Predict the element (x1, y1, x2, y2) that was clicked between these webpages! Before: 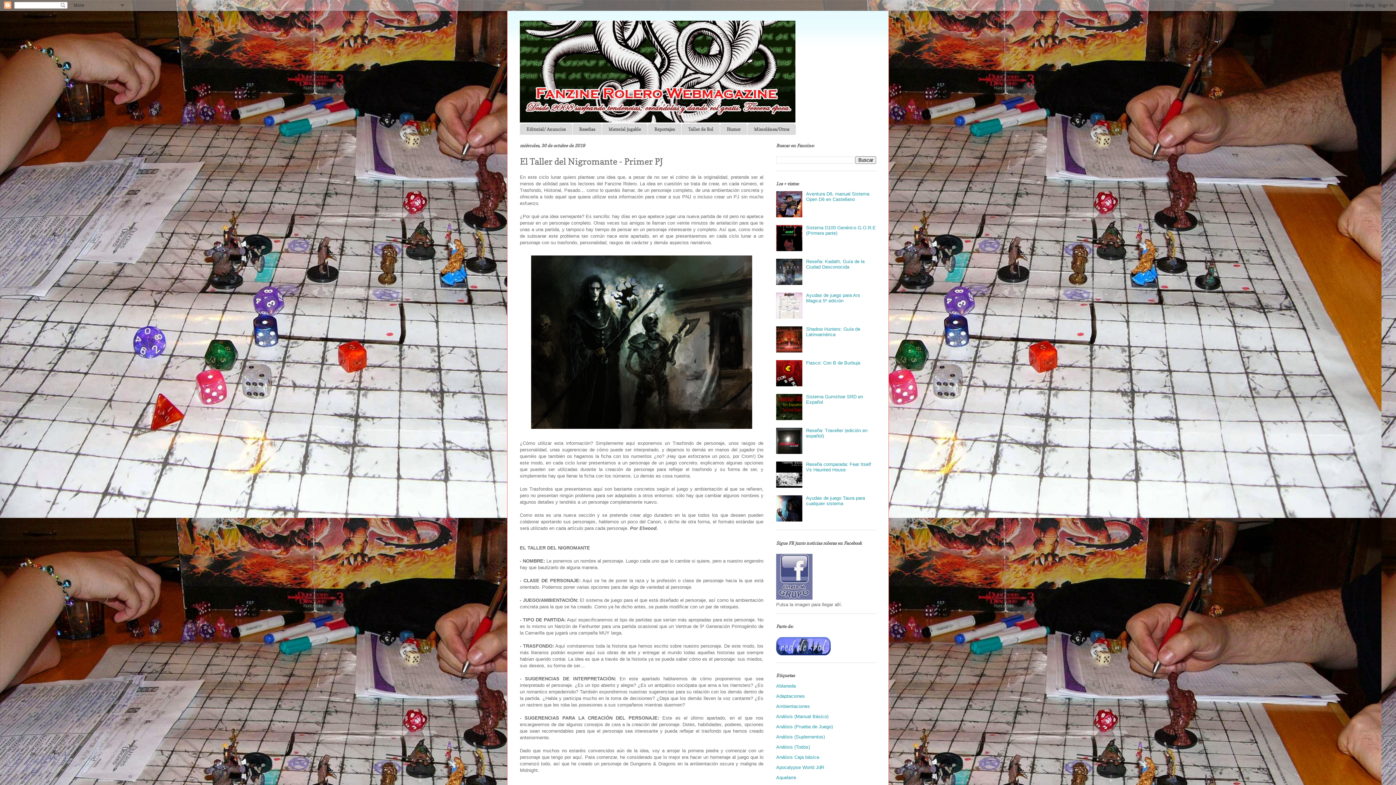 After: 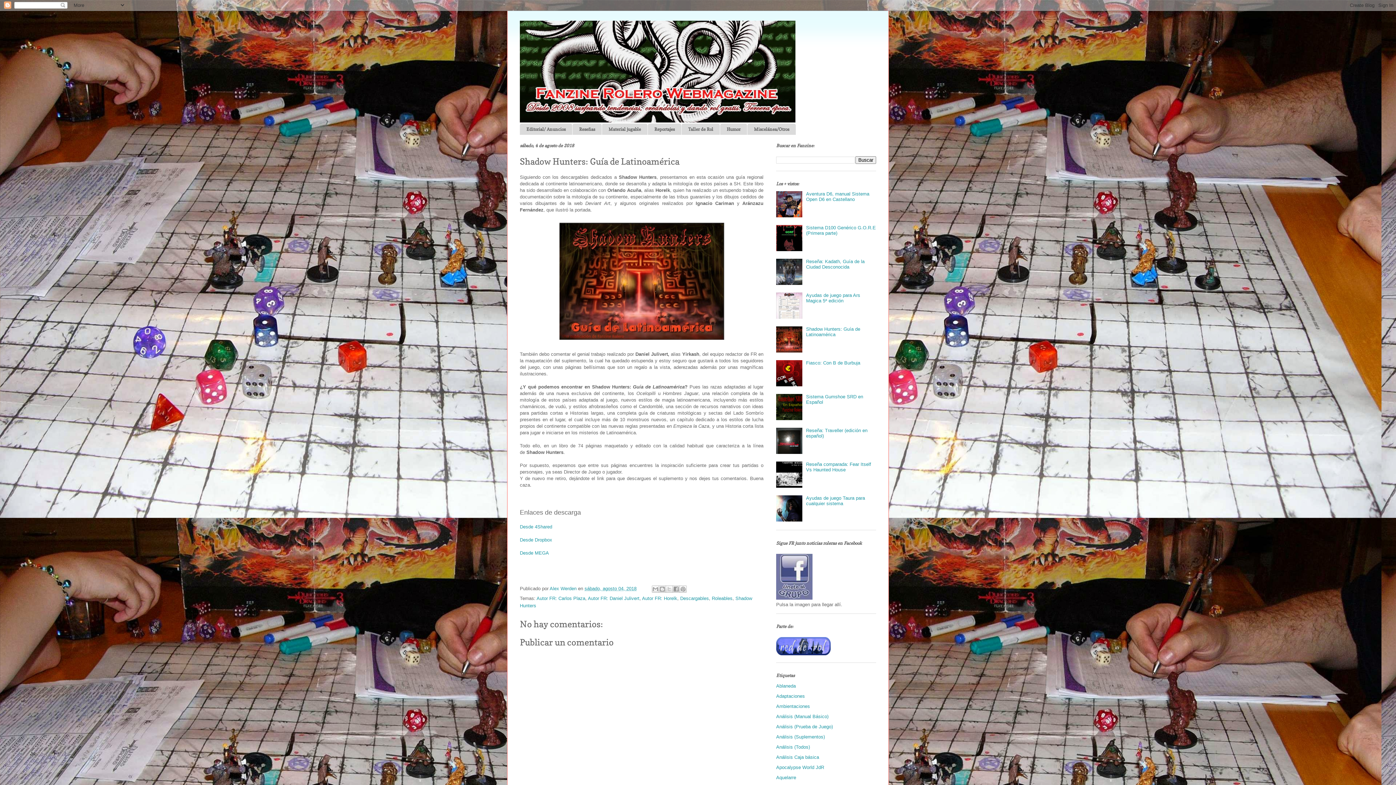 Action: bbox: (806, 326, 860, 337) label: Shadow Hunters: Guía de Latinoamérica